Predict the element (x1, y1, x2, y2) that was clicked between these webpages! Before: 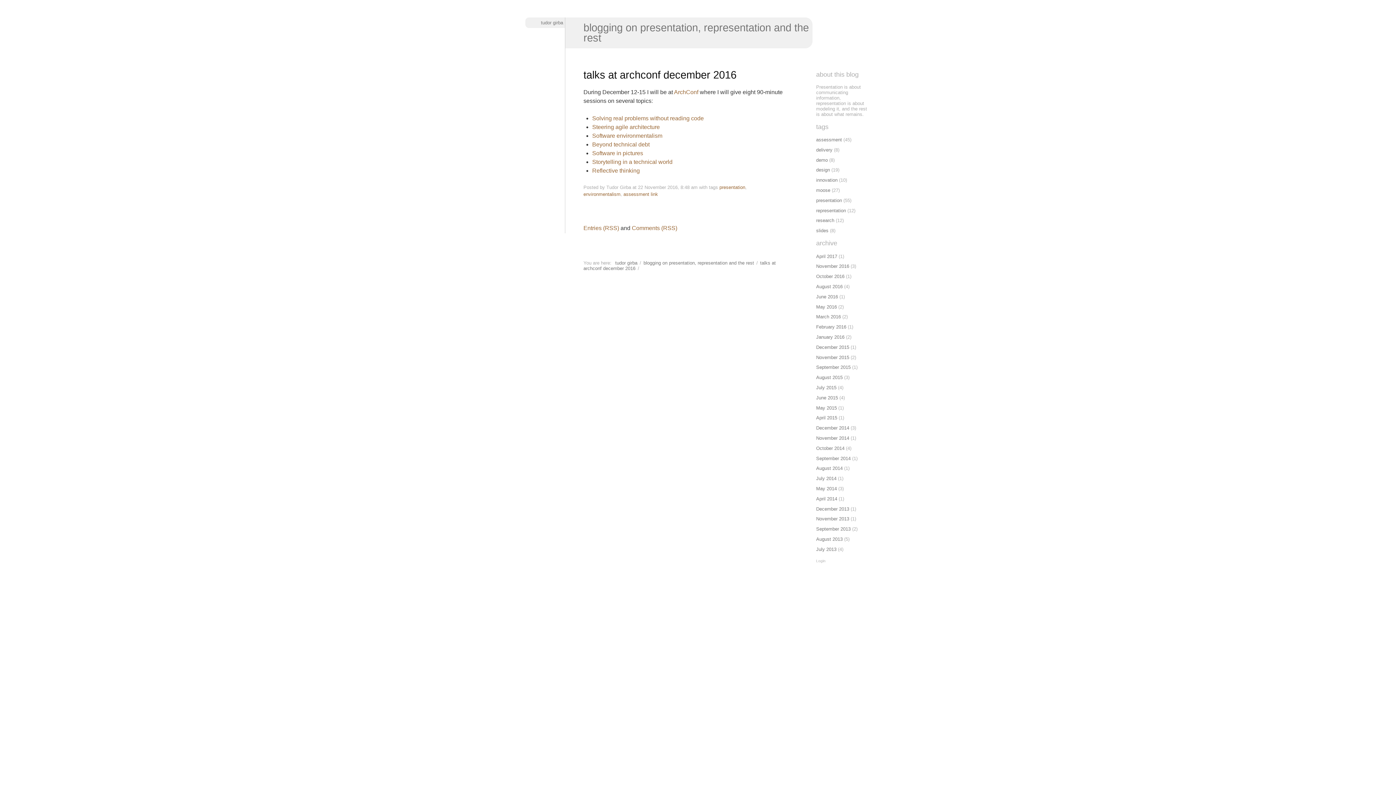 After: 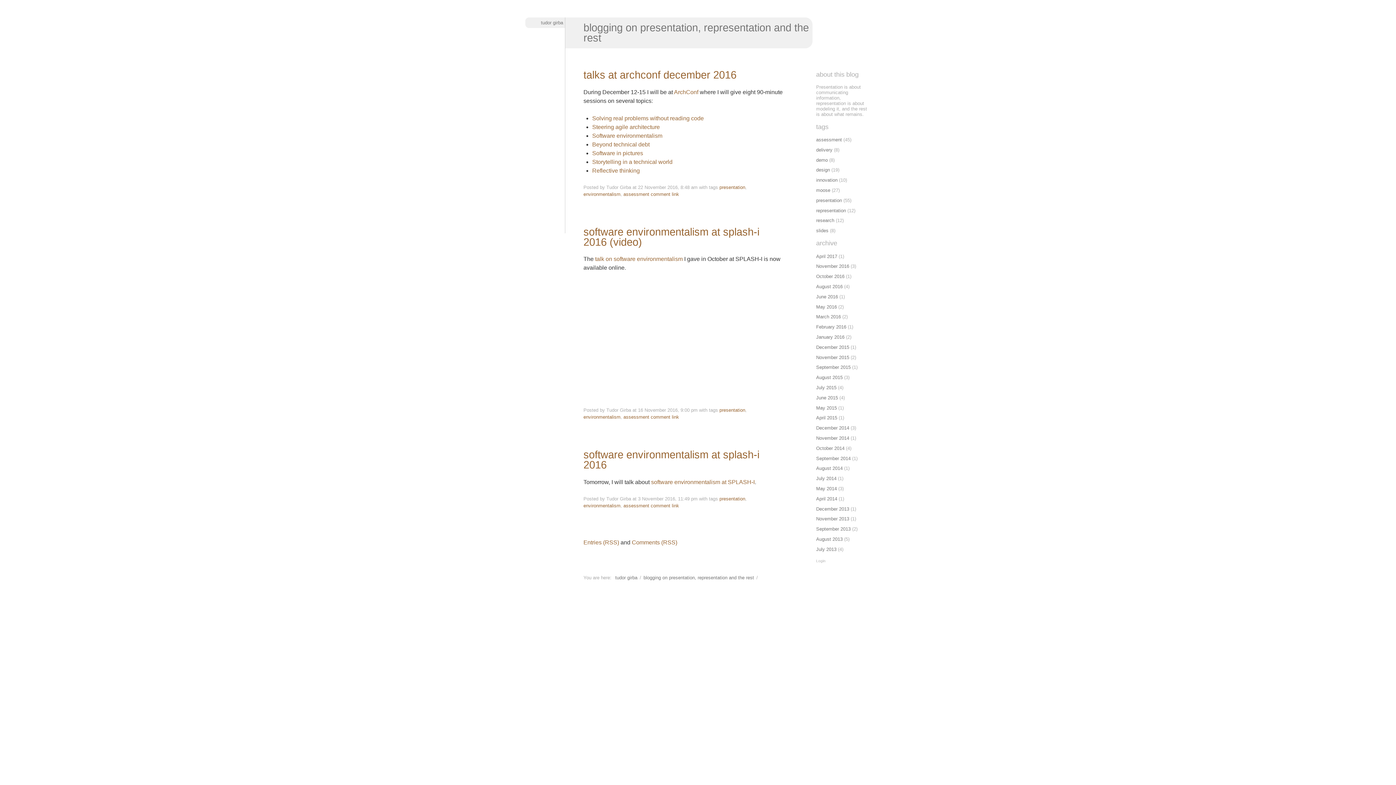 Action: label: November 2016 bbox: (816, 263, 849, 269)